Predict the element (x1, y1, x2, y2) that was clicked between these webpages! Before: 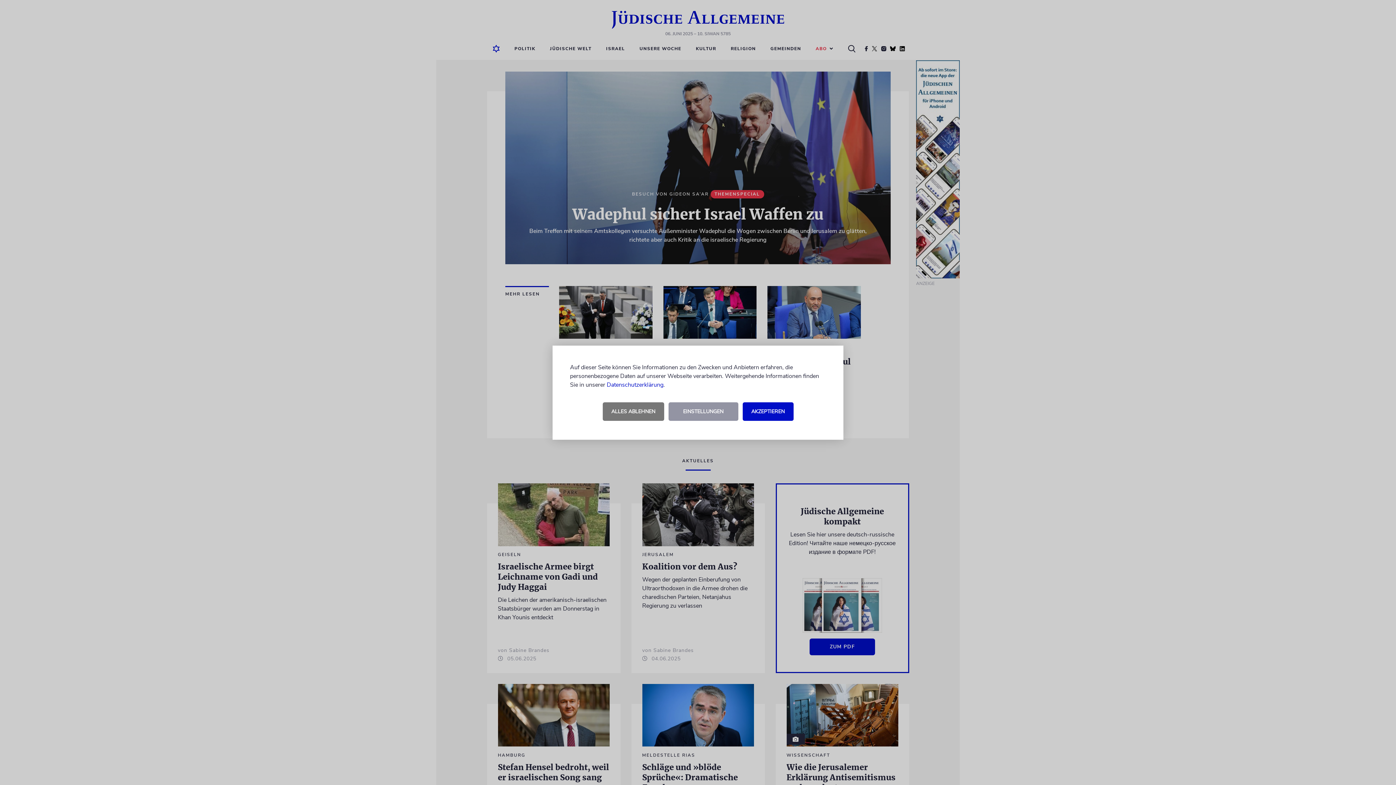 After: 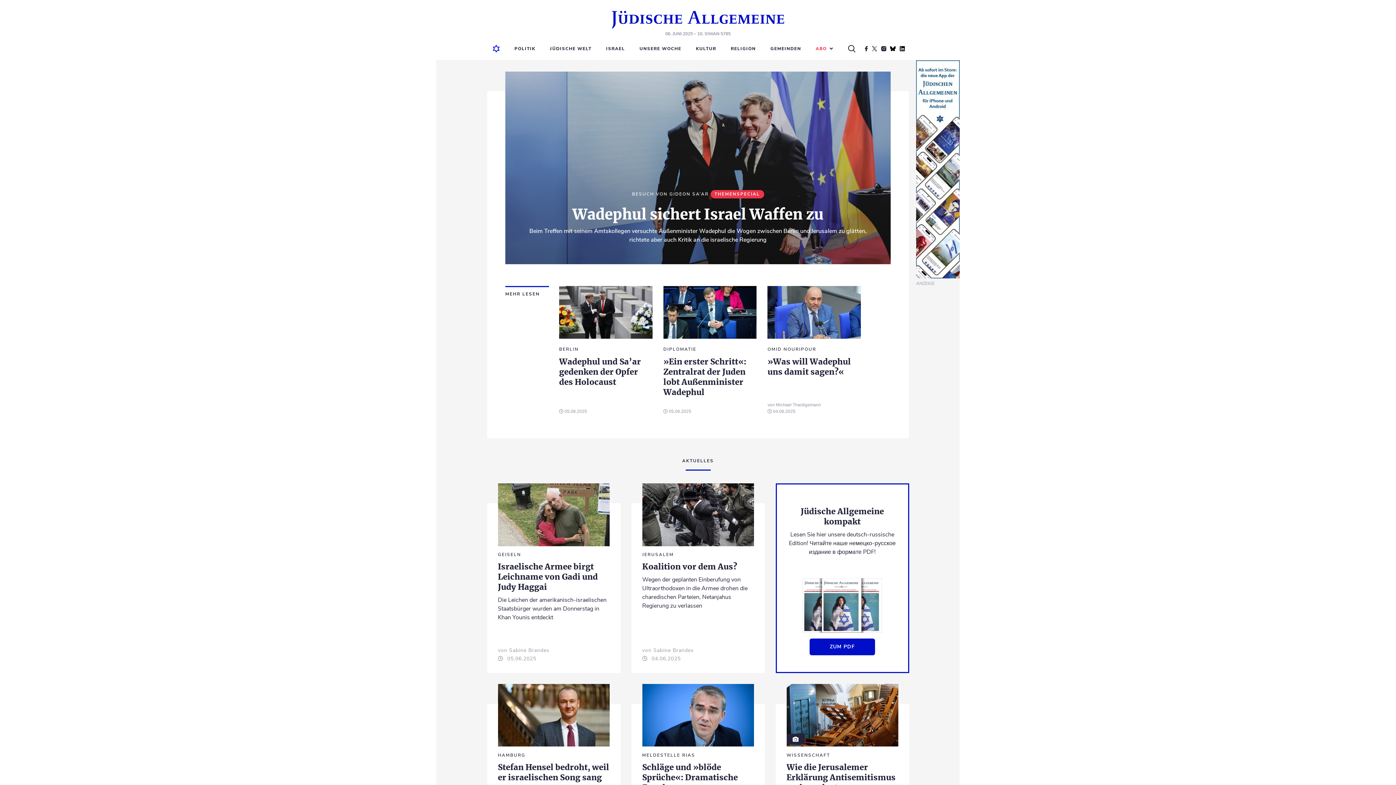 Action: label: ALLES ABLEHNEN bbox: (602, 402, 664, 420)